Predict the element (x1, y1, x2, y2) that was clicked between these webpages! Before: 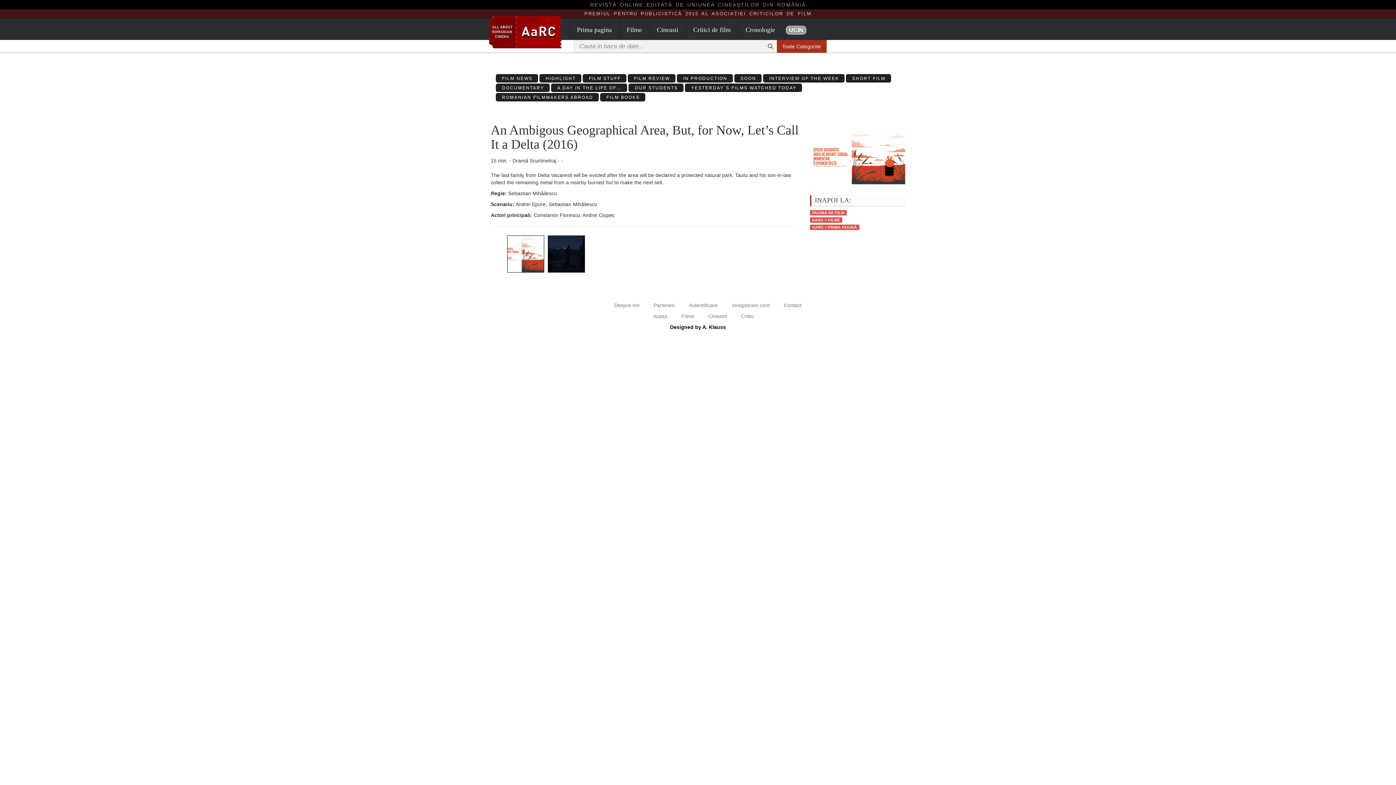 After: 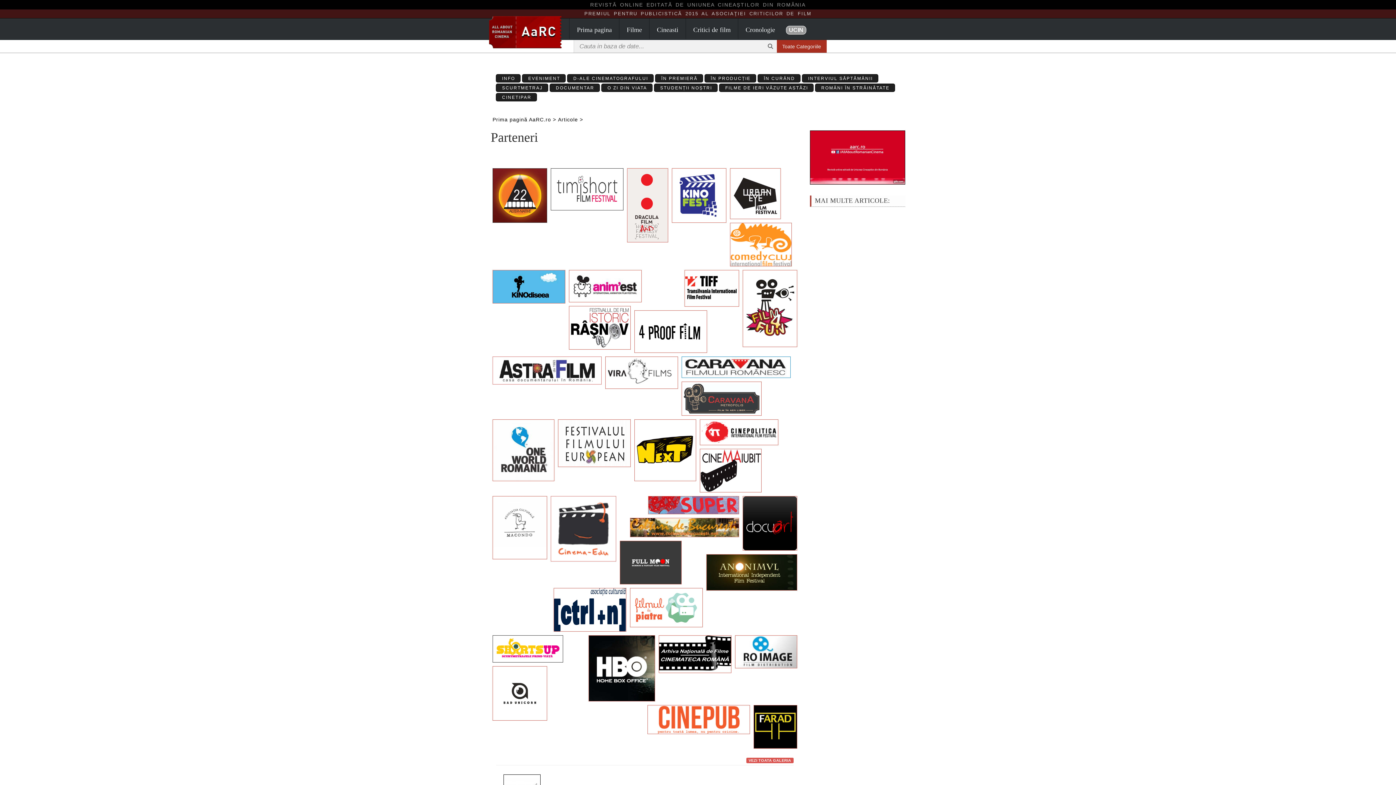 Action: bbox: (650, 302, 678, 308) label: Parteneri